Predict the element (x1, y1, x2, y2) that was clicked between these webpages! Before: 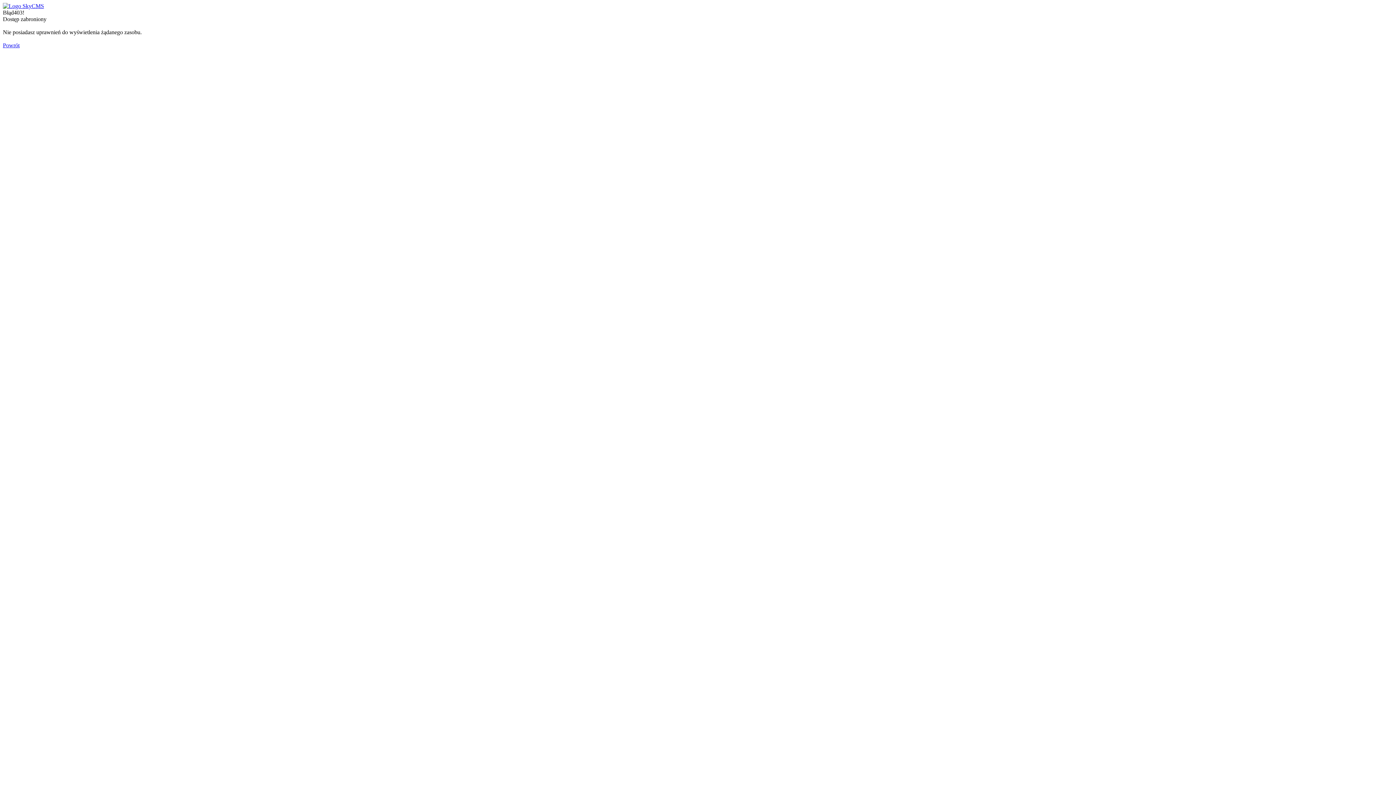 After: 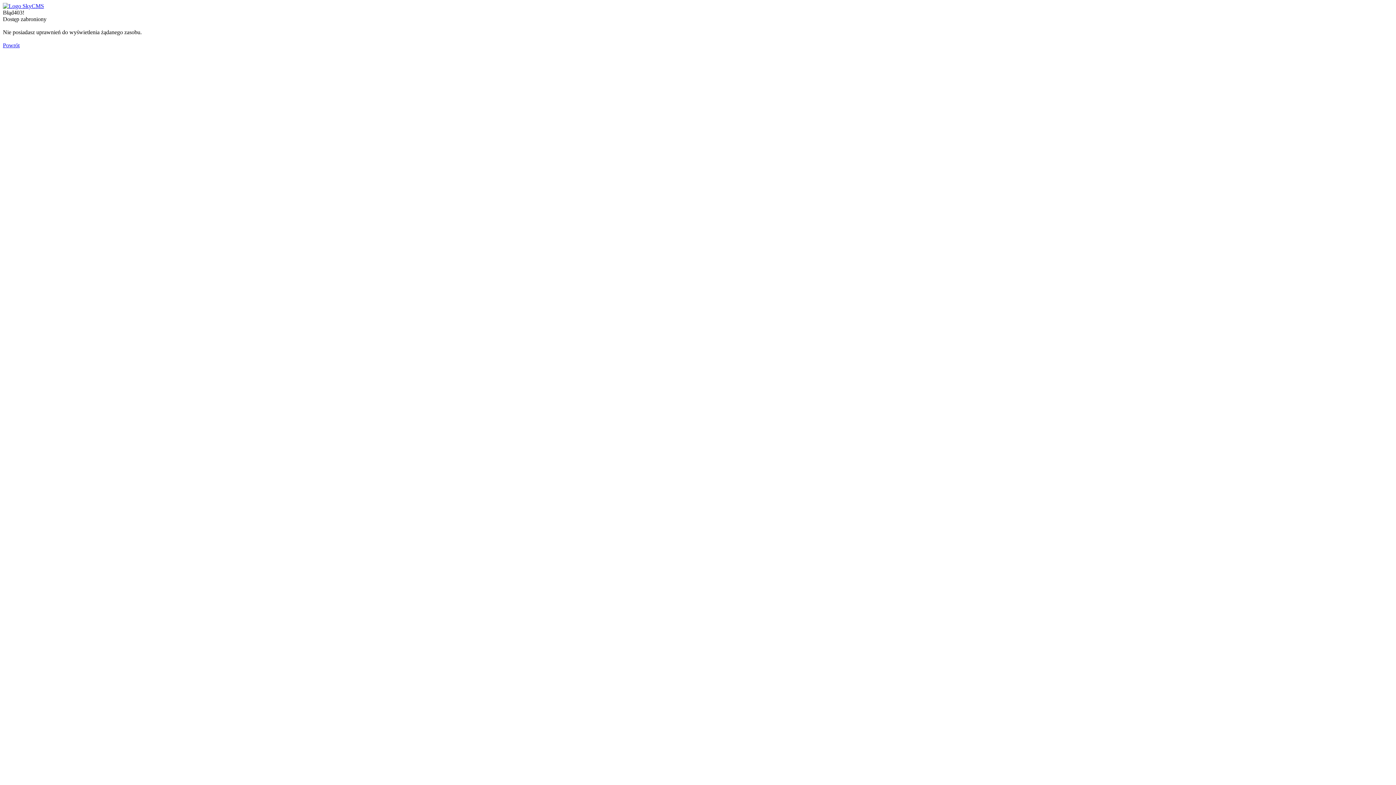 Action: bbox: (2, 2, 44, 9)